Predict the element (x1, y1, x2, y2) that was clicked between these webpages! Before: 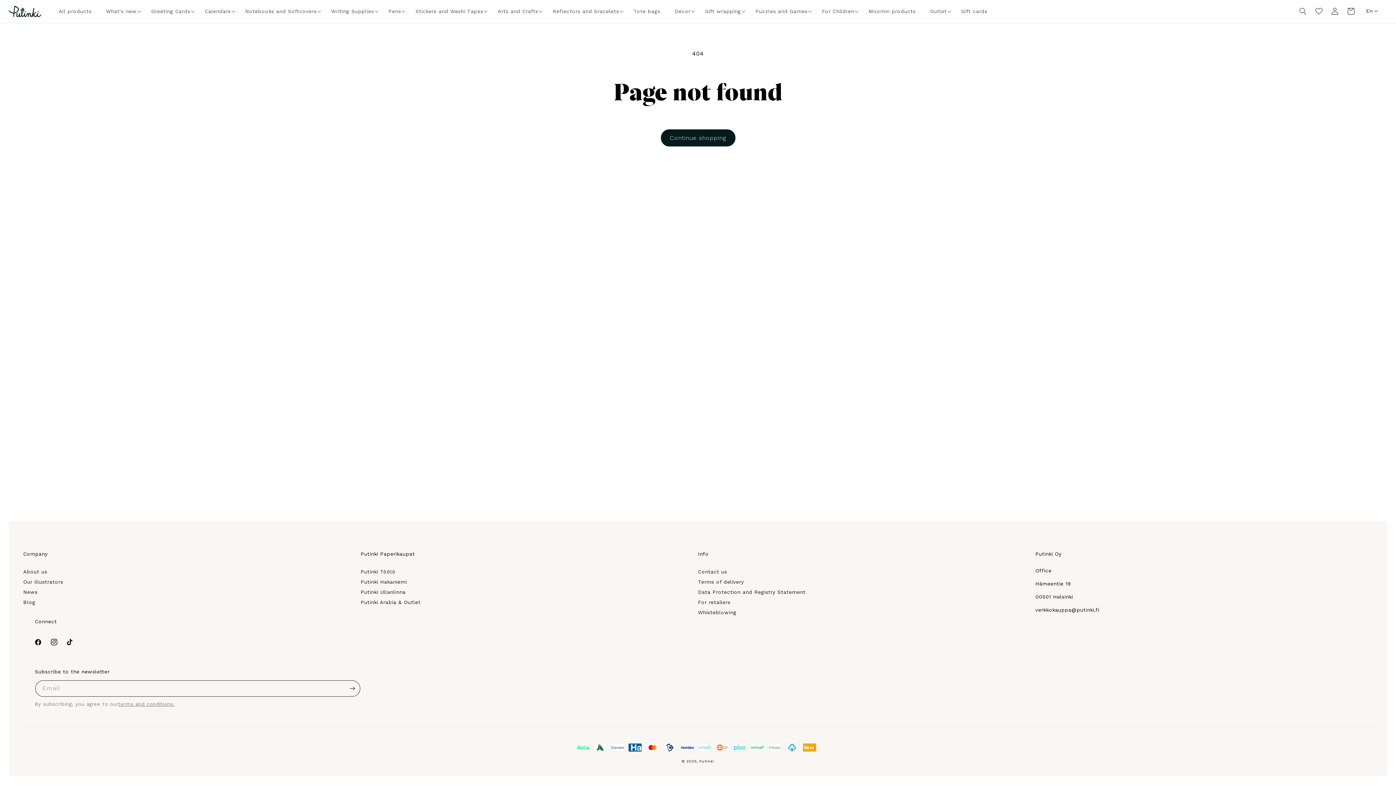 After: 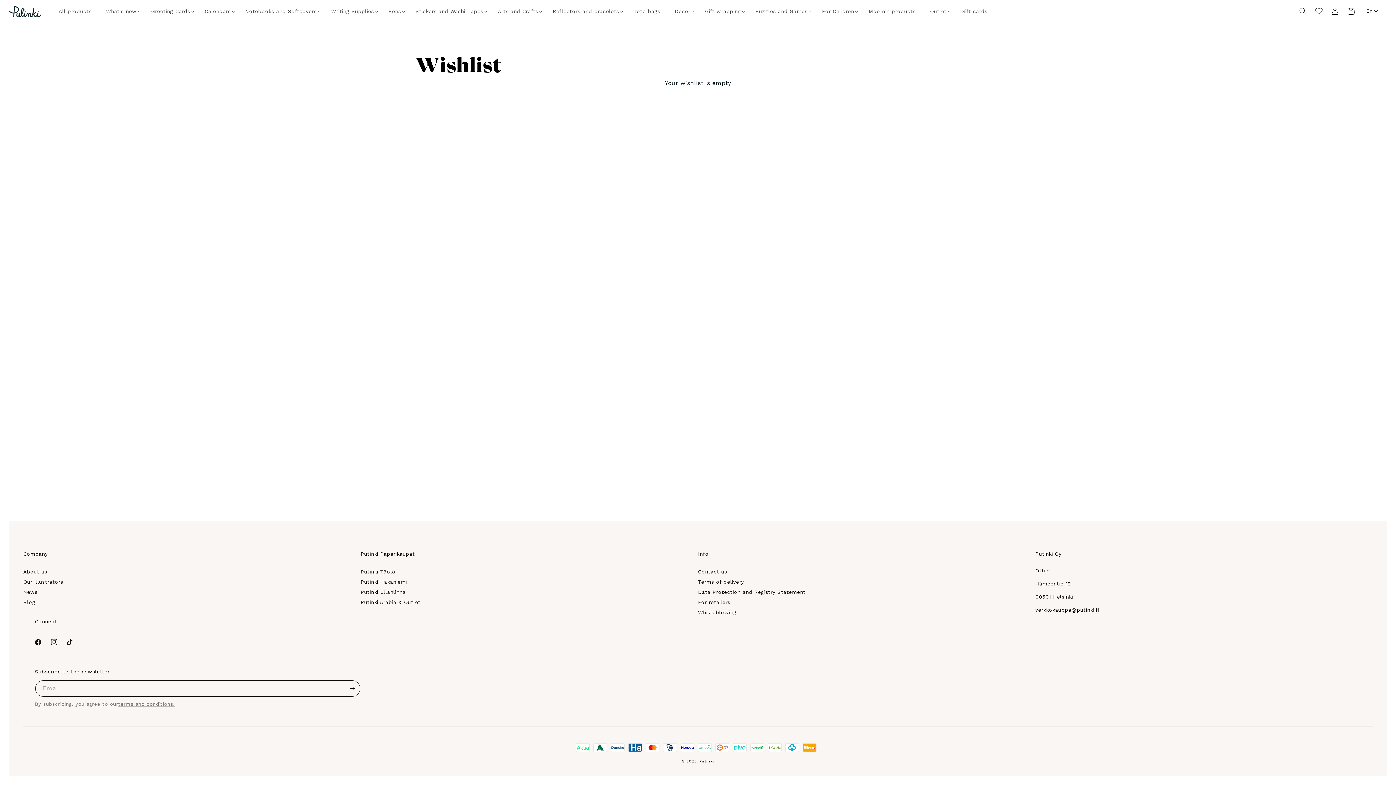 Action: bbox: (1311, 3, 1327, 19)